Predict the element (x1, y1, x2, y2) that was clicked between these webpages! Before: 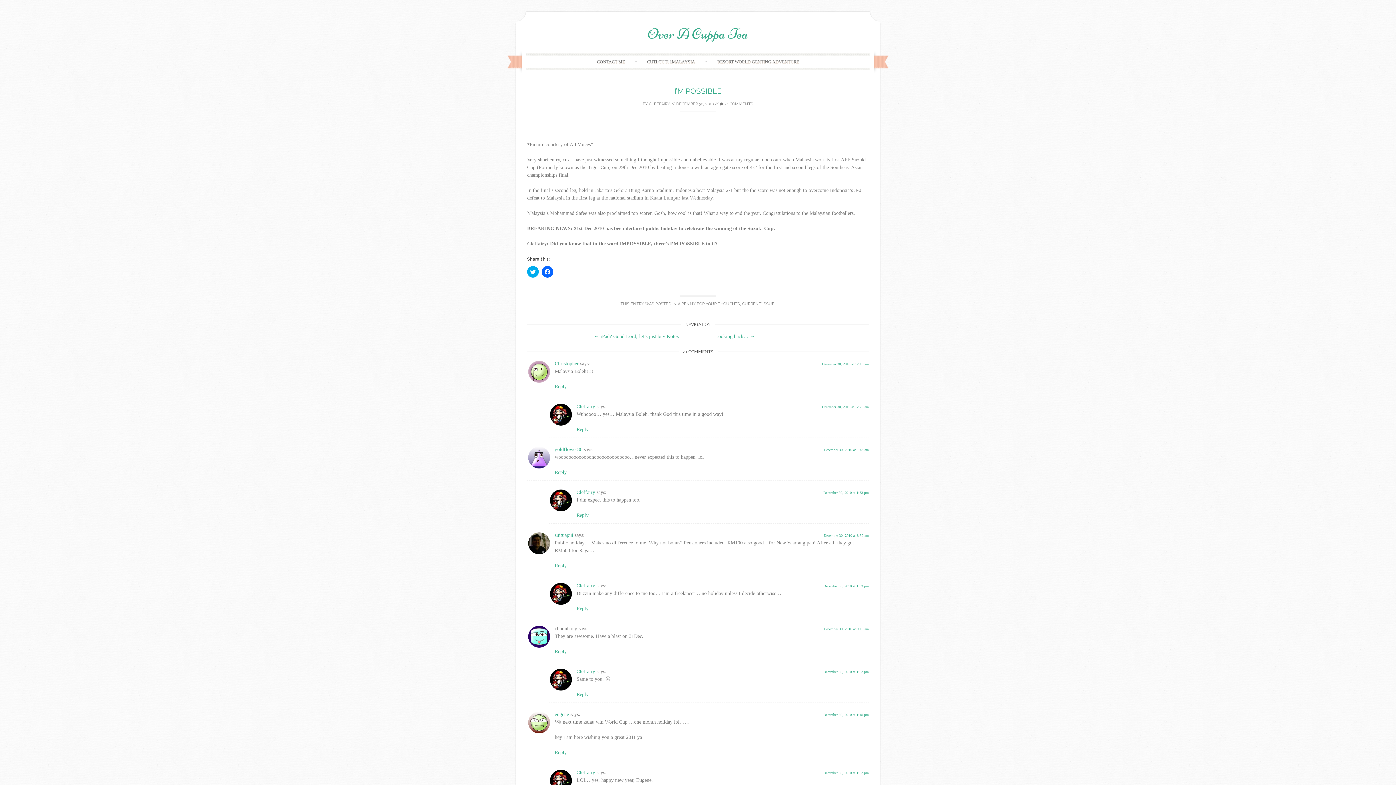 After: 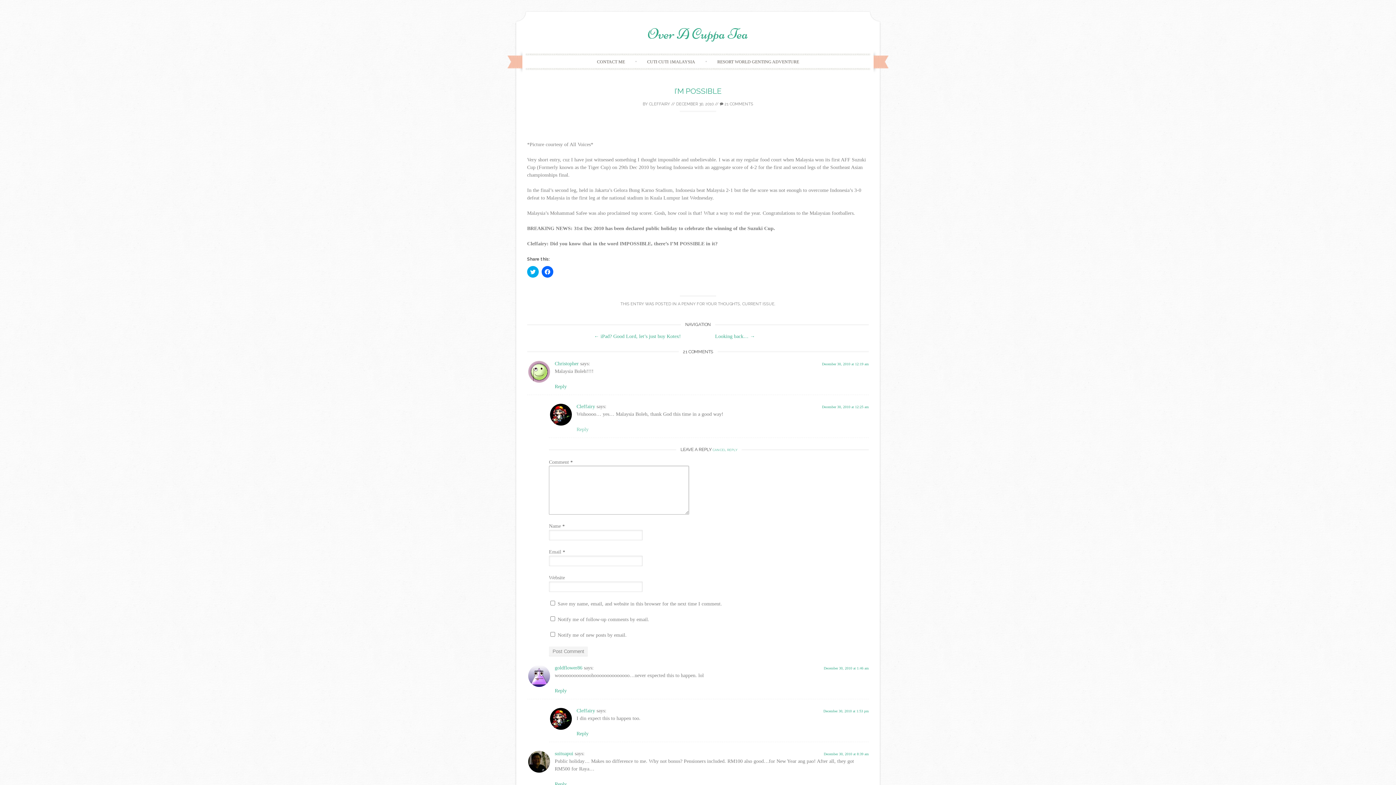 Action: label: Reply to Cleffairy bbox: (576, 426, 588, 432)